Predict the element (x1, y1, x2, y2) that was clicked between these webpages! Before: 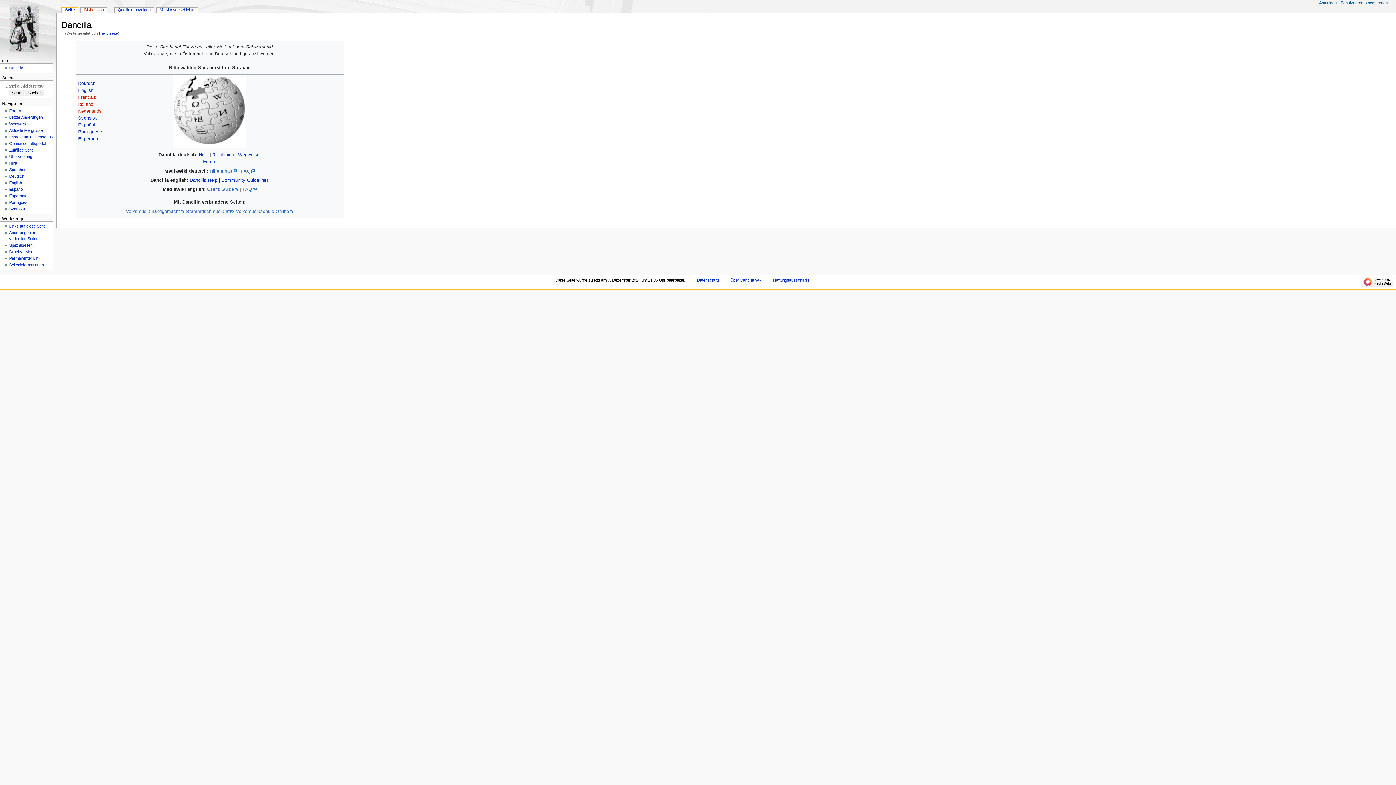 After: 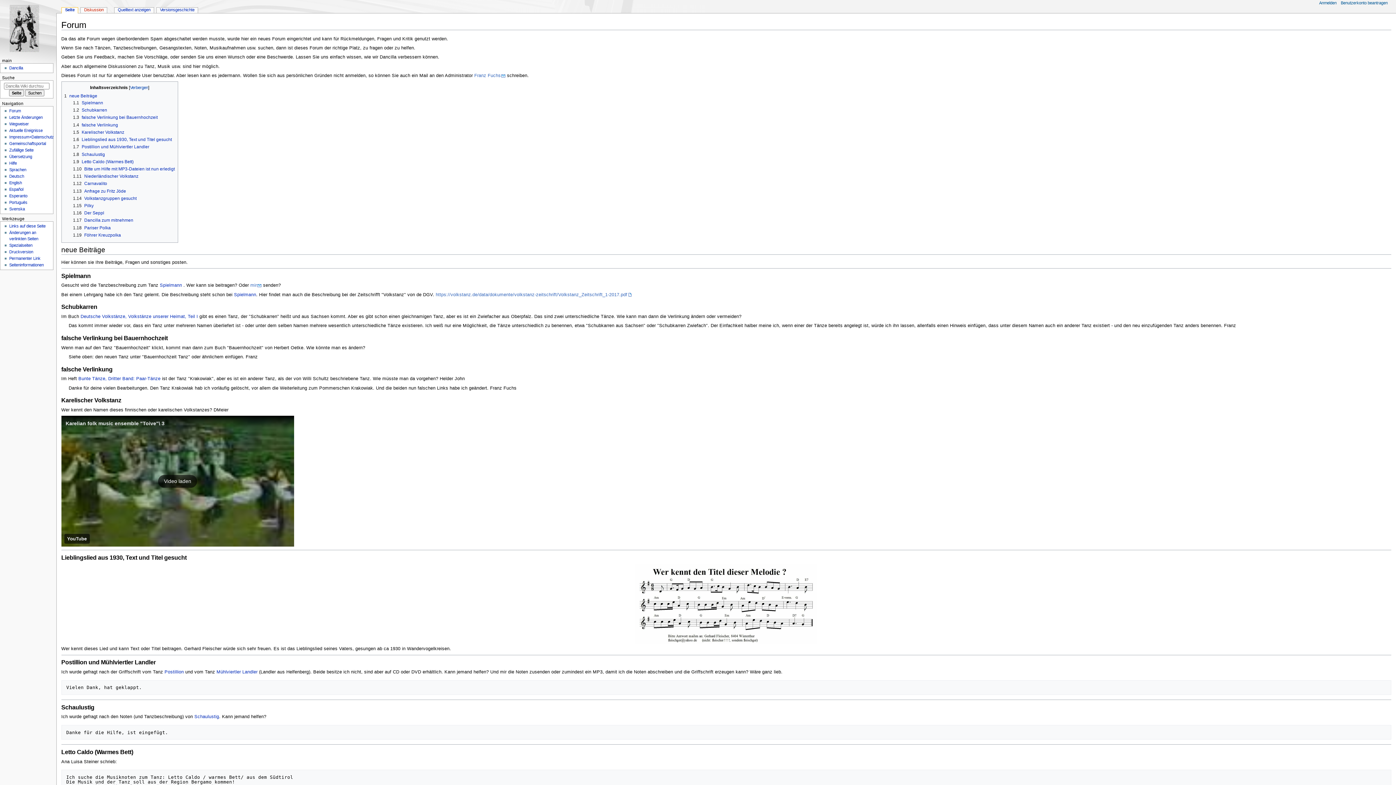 Action: label: Forum bbox: (9, 108, 20, 113)